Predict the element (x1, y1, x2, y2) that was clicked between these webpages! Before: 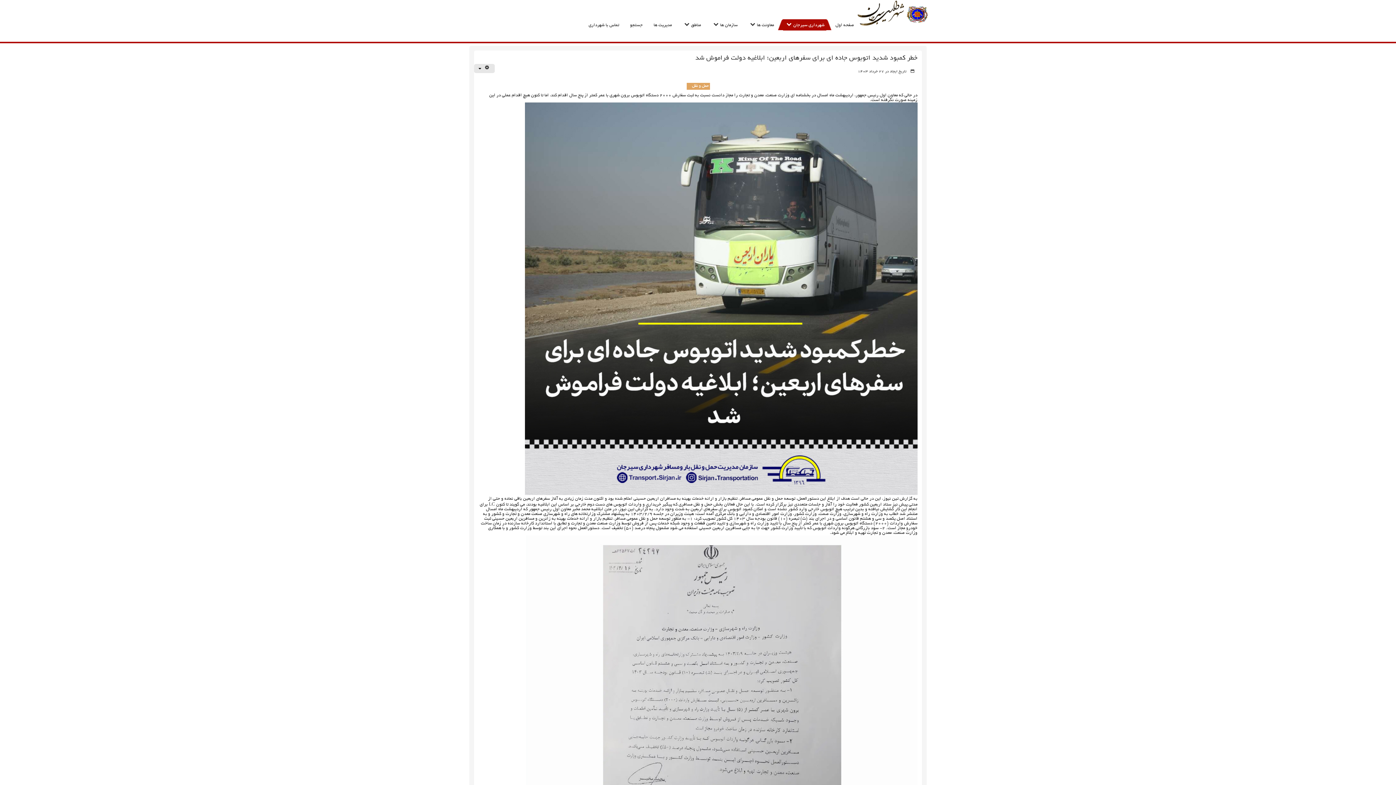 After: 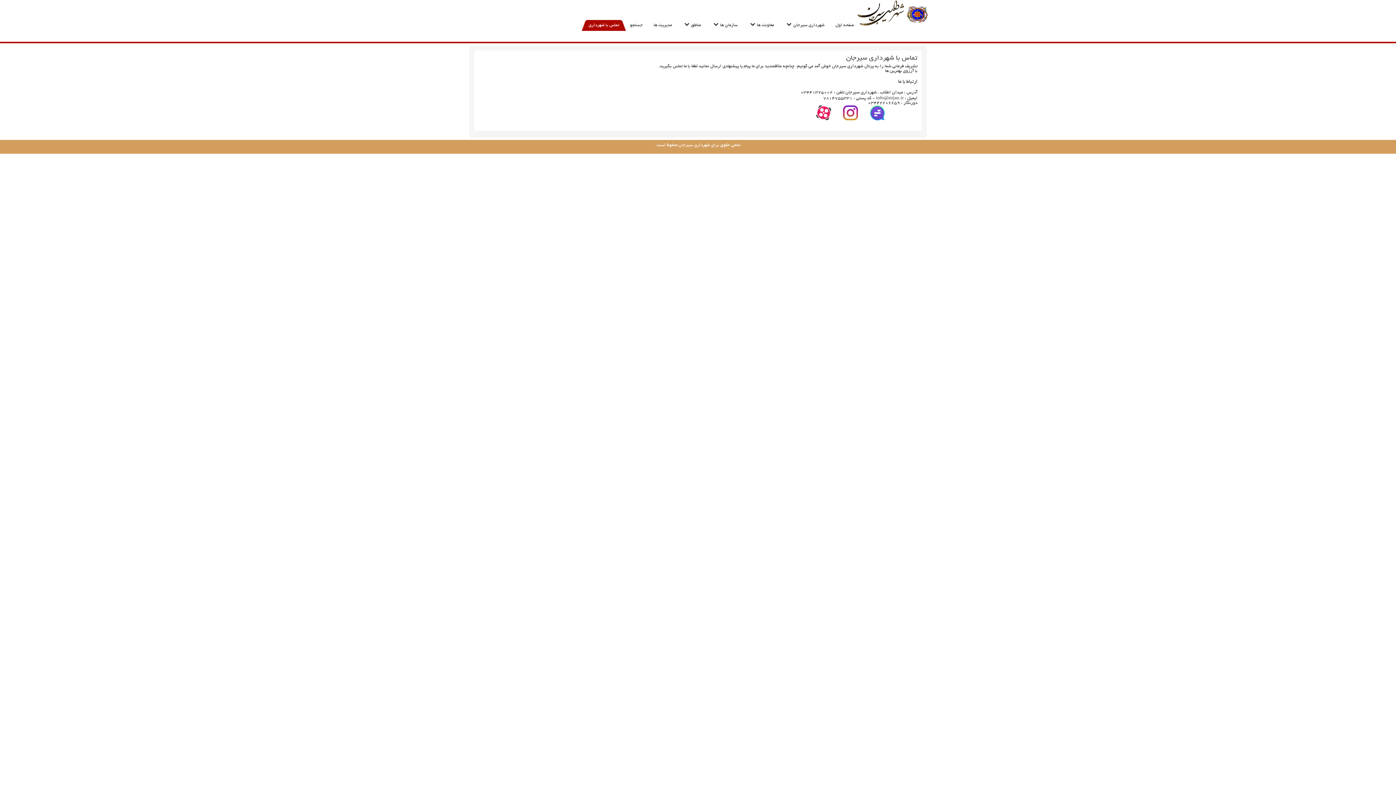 Action: bbox: (588, 20, 619, 30) label: تماس با شهرداری